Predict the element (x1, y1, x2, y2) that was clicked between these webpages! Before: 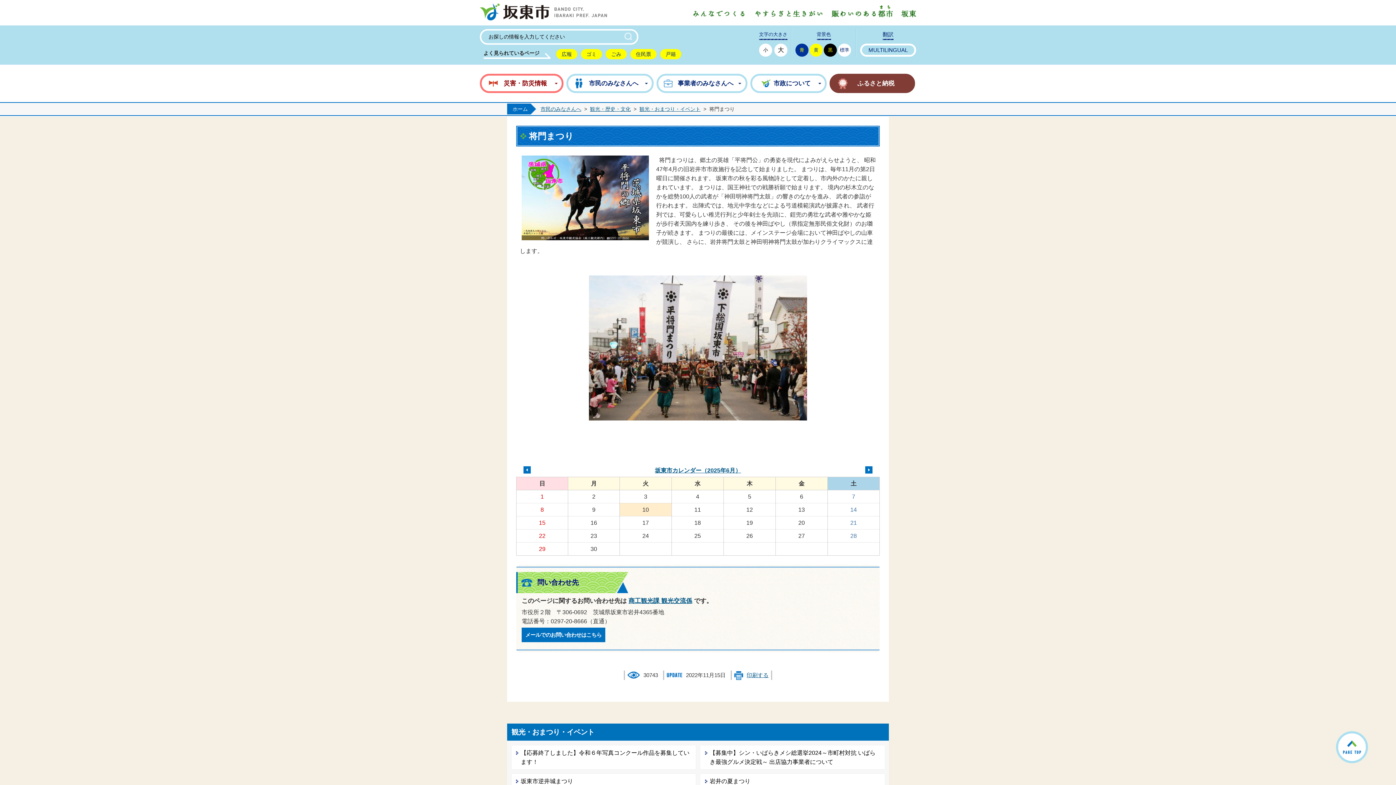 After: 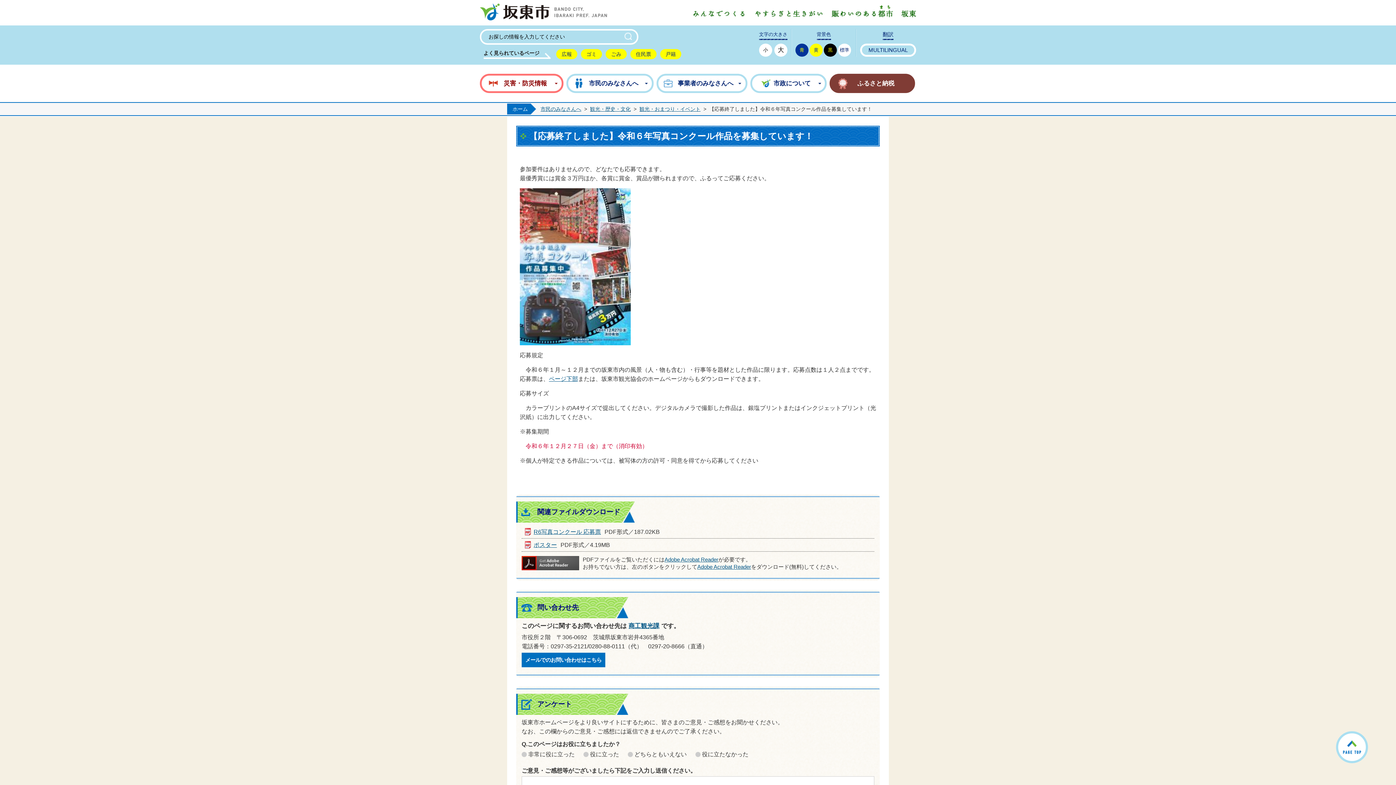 Action: label: 【応募終了しました】令和６年写真コンクール作品を募集しています！ bbox: (511, 745, 696, 770)